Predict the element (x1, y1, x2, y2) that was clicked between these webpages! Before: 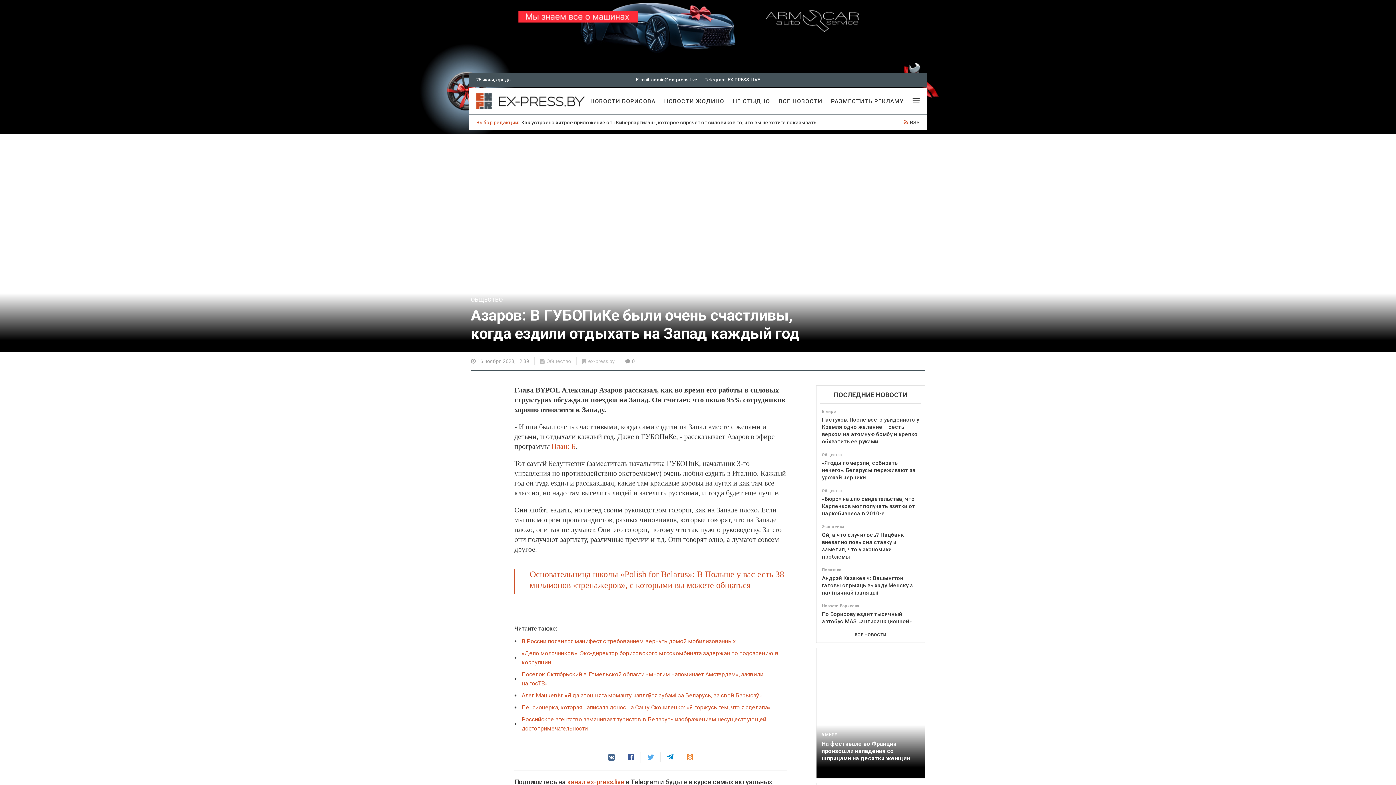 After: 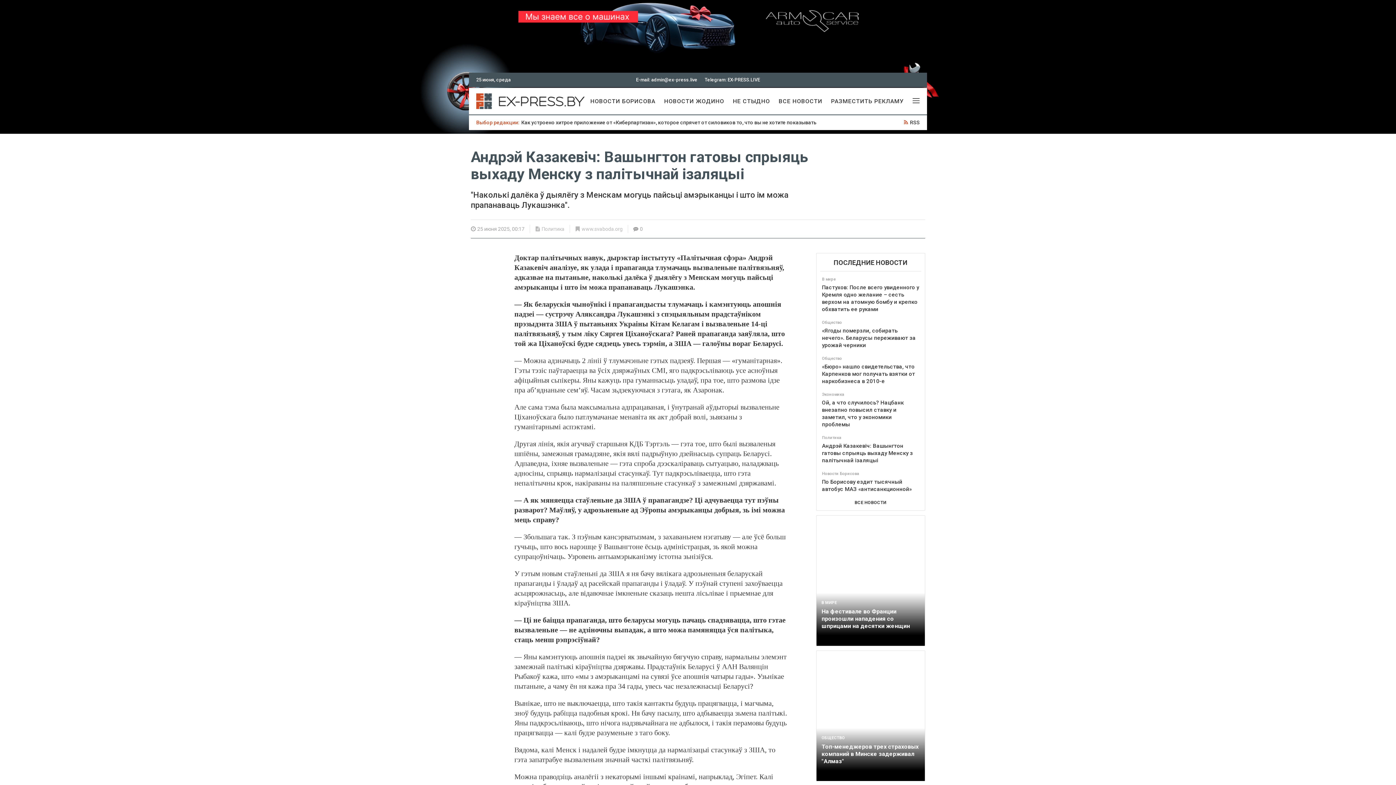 Action: label: Политика
Андрэй Казакевіч: Вашынгтон гатовы спрыяць выхаду Менску з палітычнай ізаляцыі bbox: (816, 566, 924, 602)